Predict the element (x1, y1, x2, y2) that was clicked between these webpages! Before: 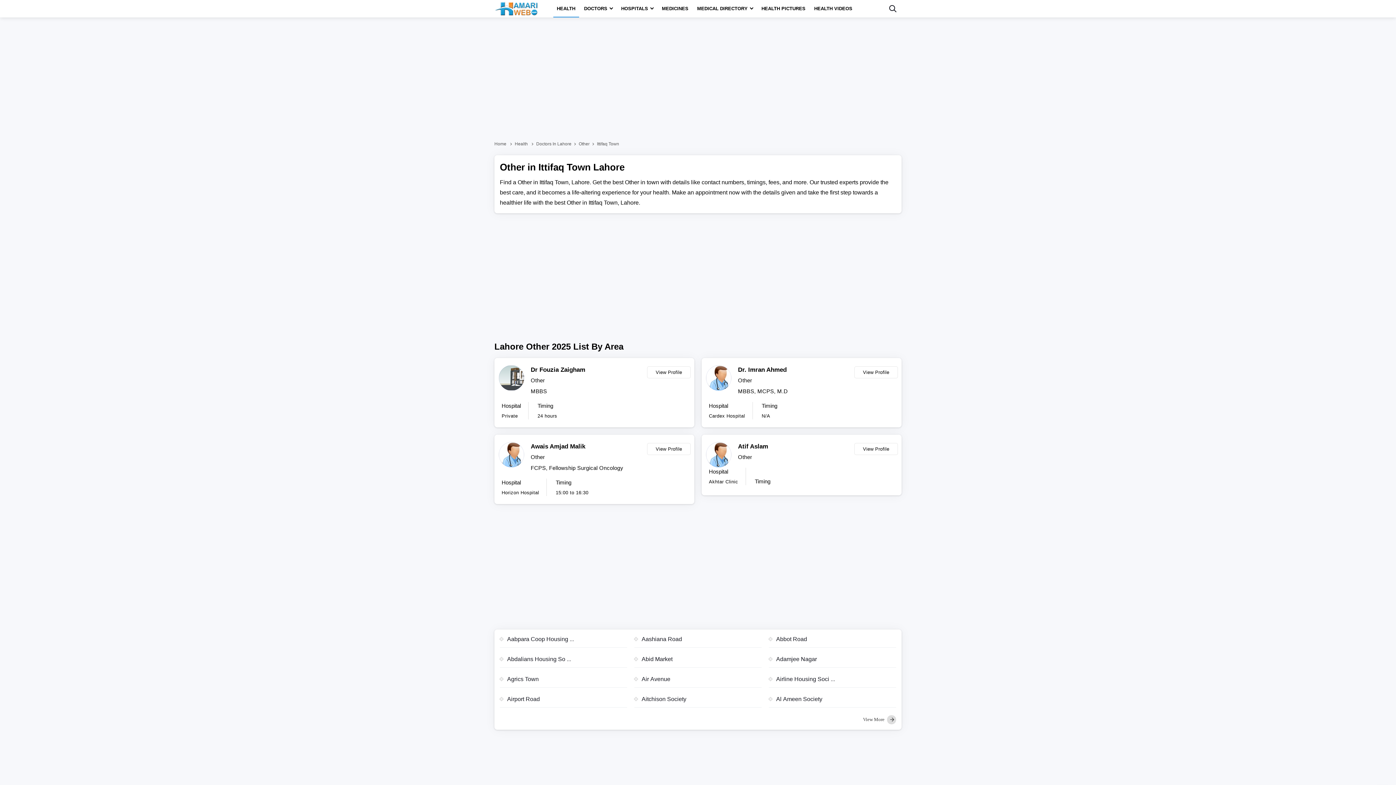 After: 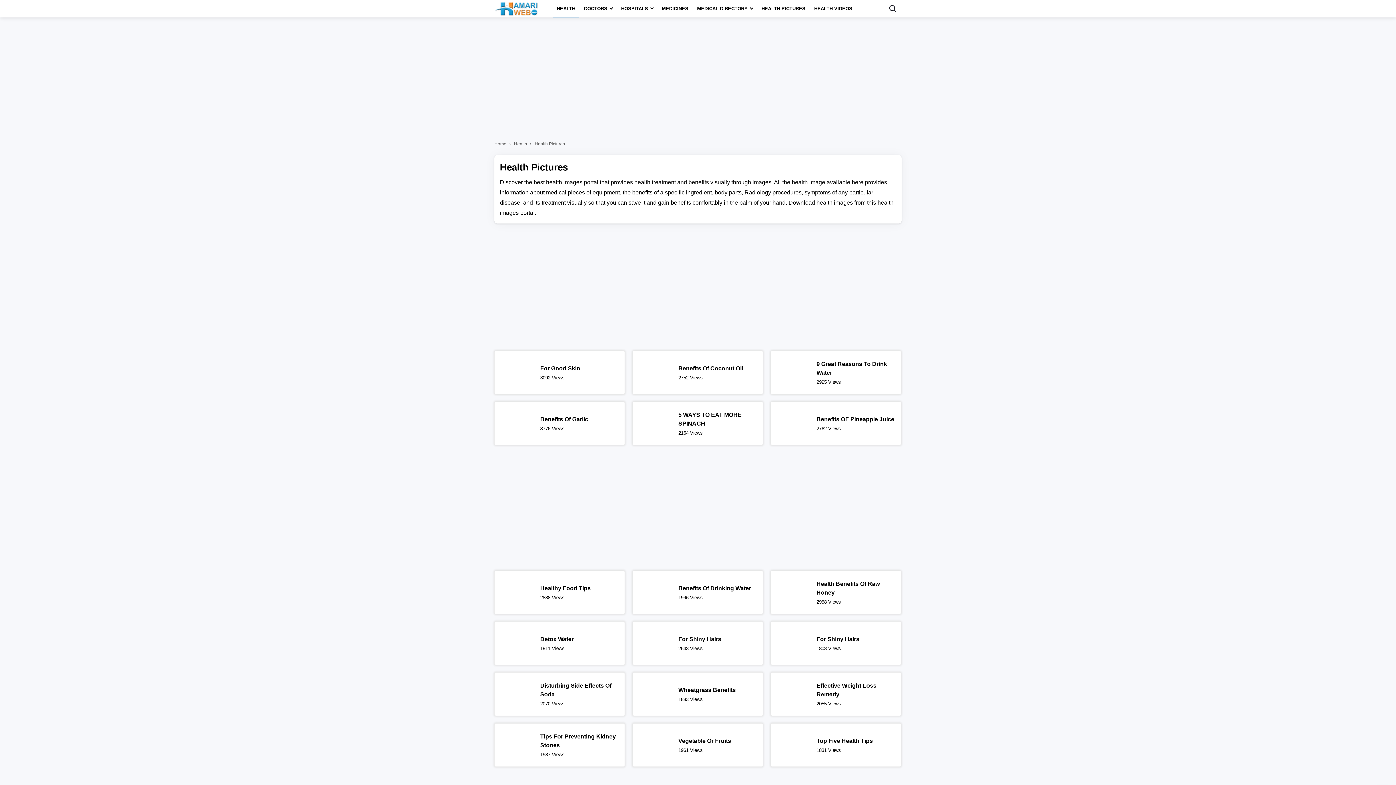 Action: label: HEALTH PICTURES bbox: (758, 0, 809, 17)